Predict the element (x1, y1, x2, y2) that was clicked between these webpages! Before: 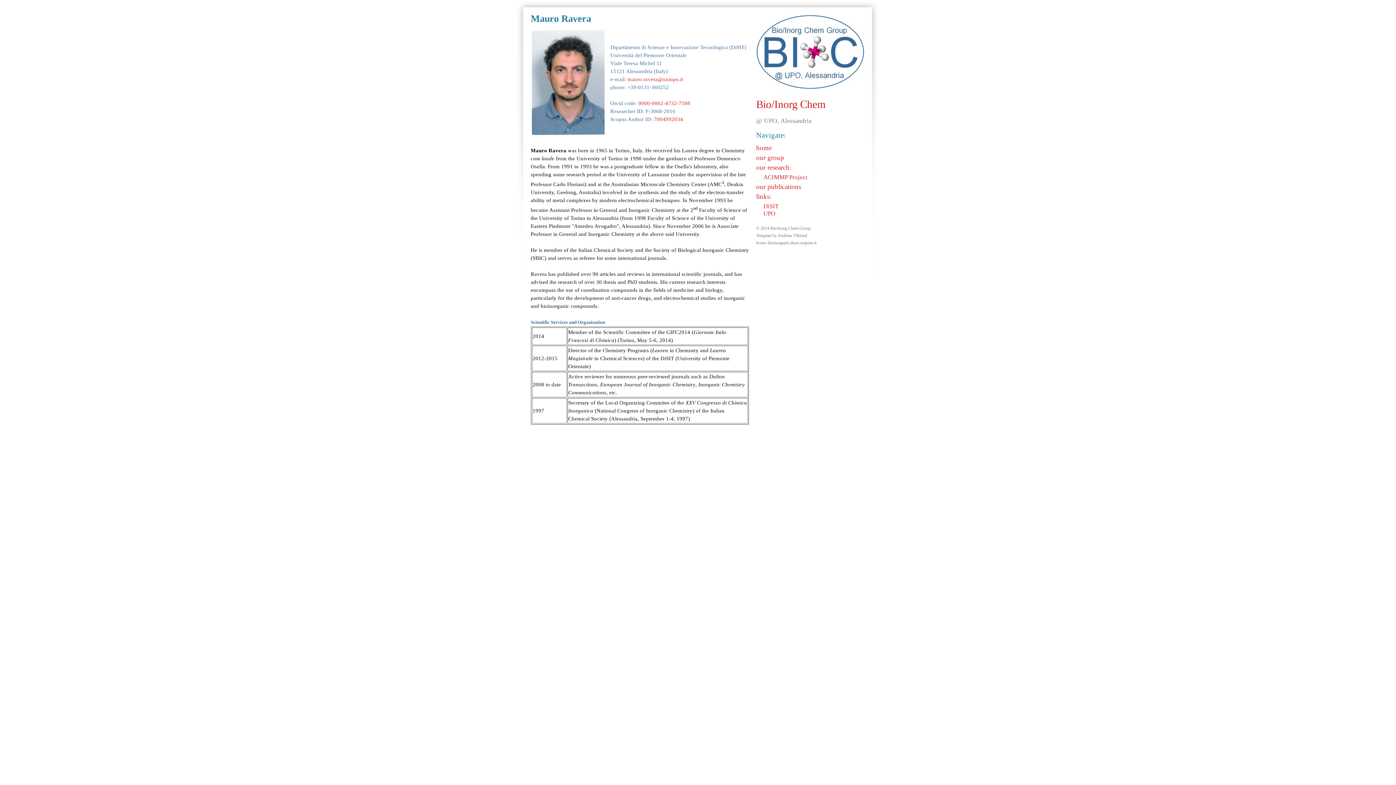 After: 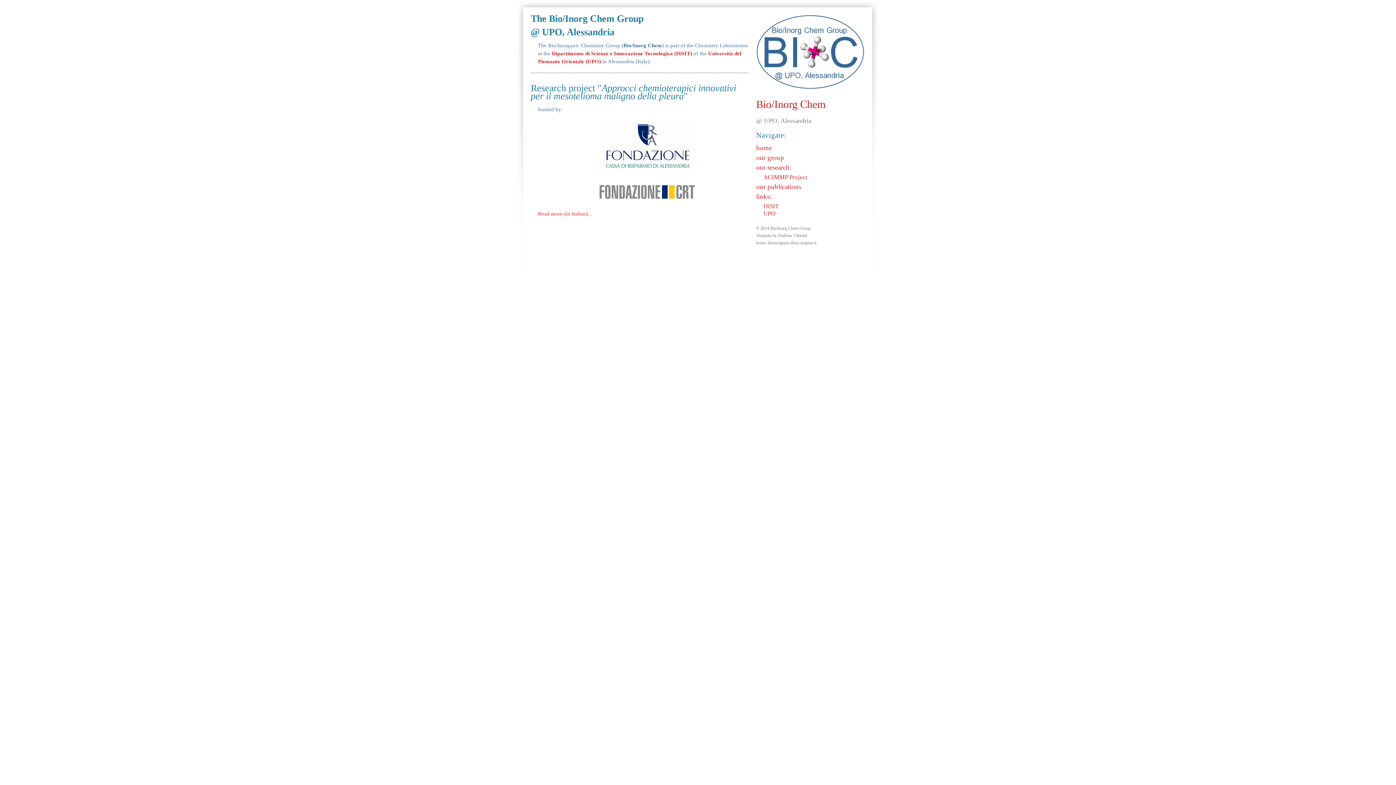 Action: label: bioinorganic.disav.unipmn.it bbox: (768, 240, 816, 245)